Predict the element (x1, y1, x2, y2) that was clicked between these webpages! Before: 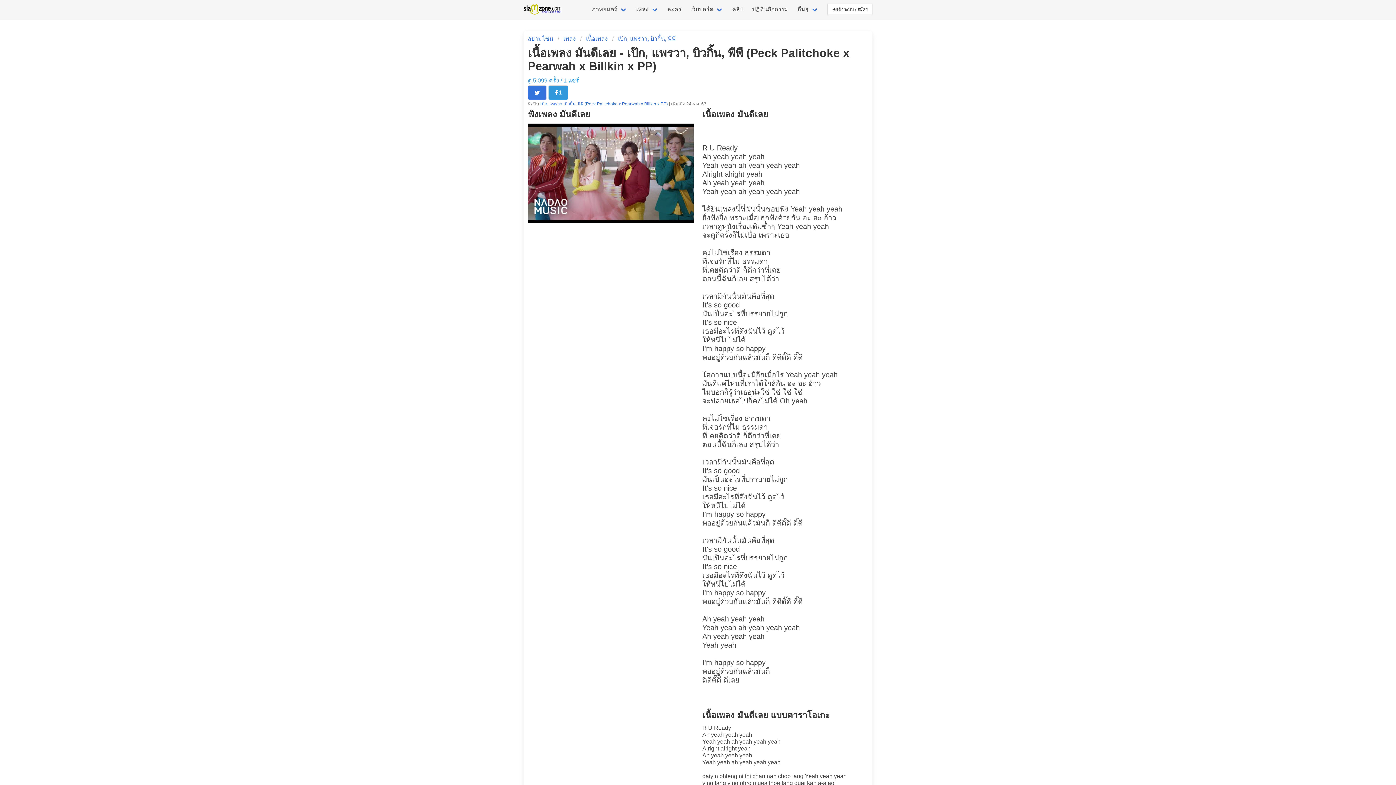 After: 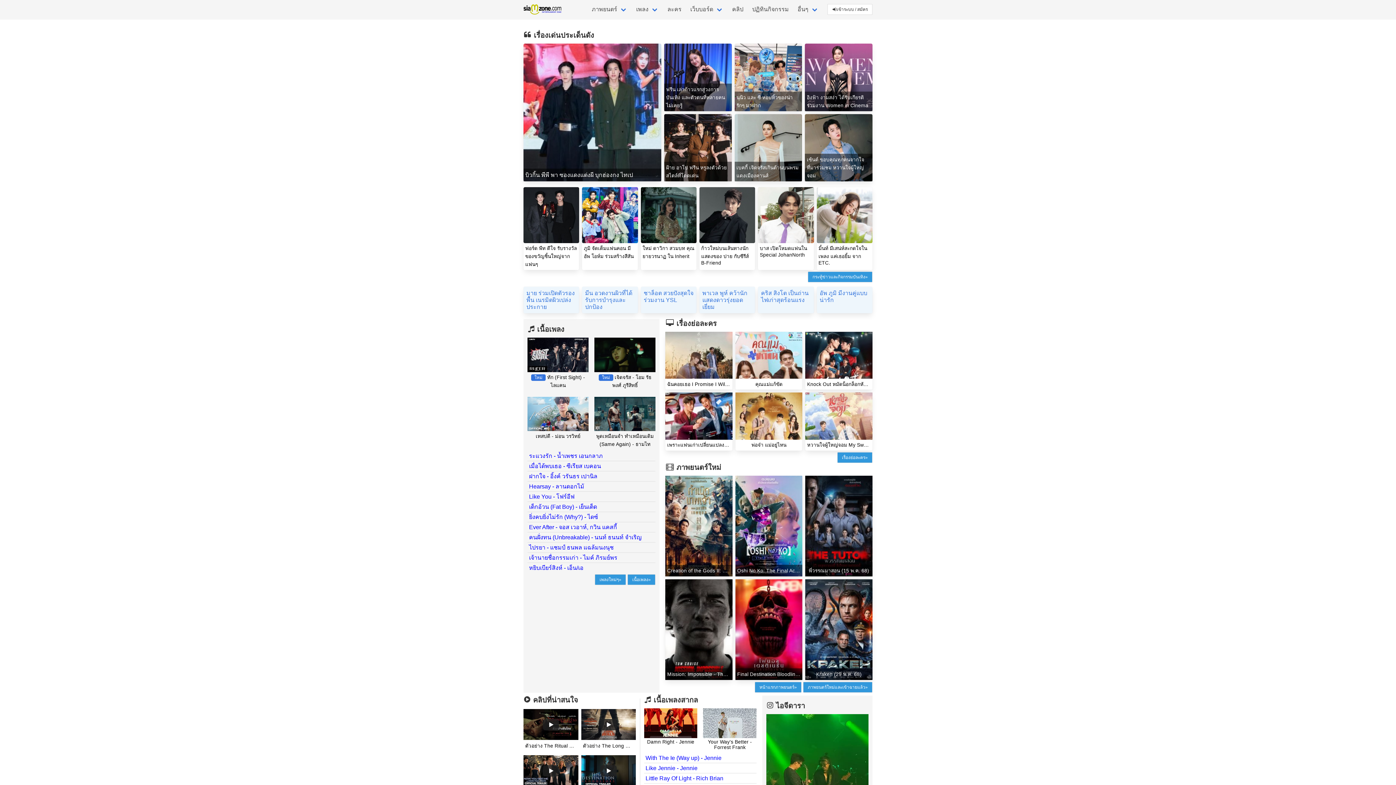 Action: bbox: (528, 35, 557, 42) label: สยามโซน